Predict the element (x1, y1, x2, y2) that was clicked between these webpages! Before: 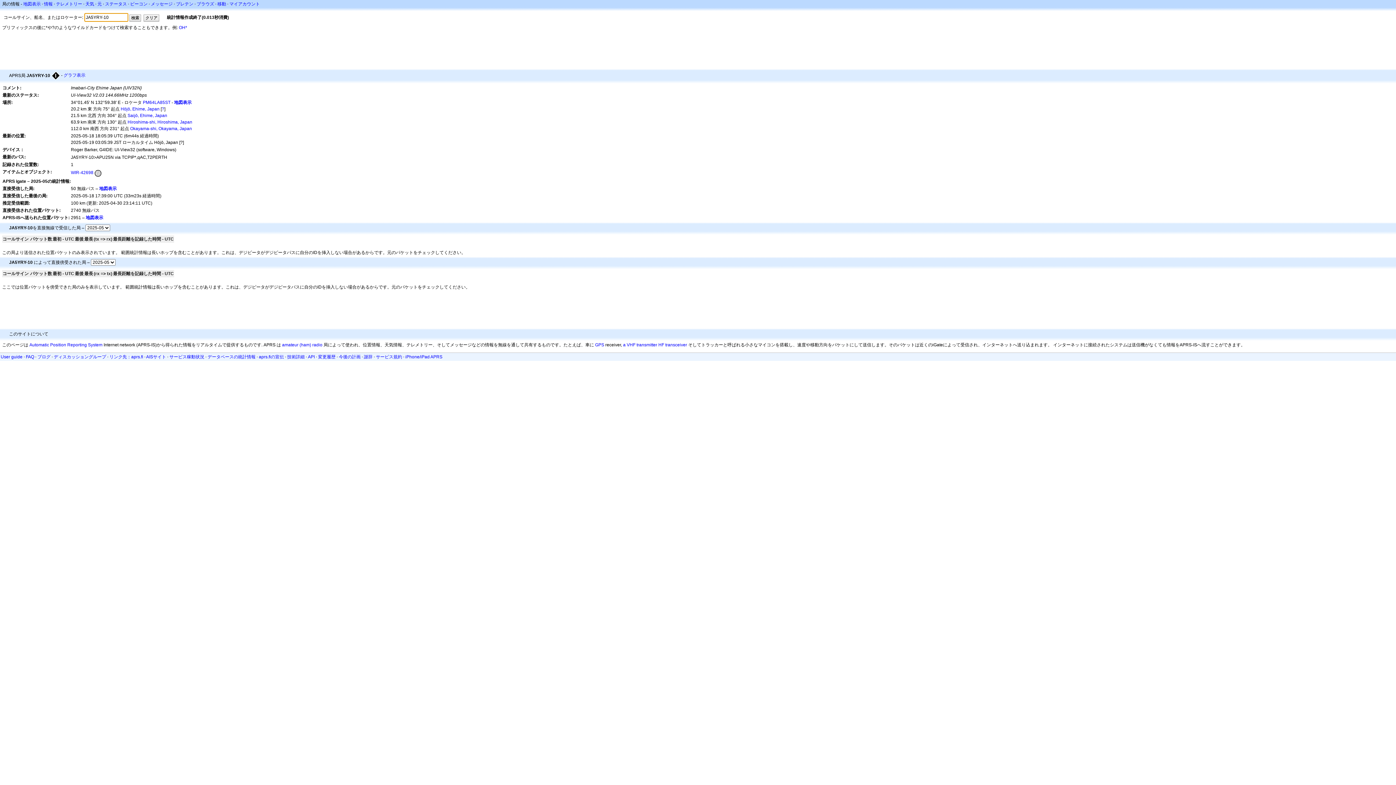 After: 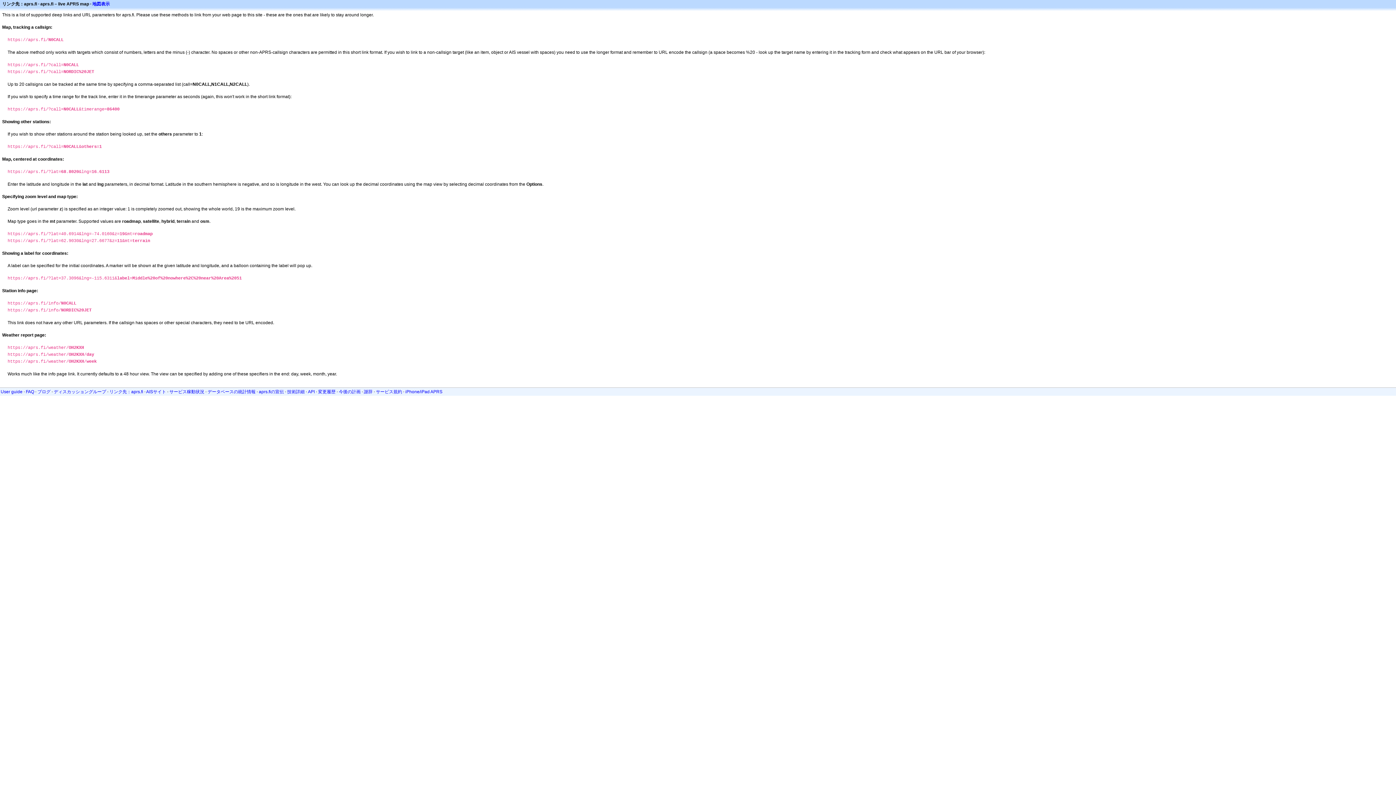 Action: bbox: (109, 354, 143, 359) label: リンク先：aprs.fi